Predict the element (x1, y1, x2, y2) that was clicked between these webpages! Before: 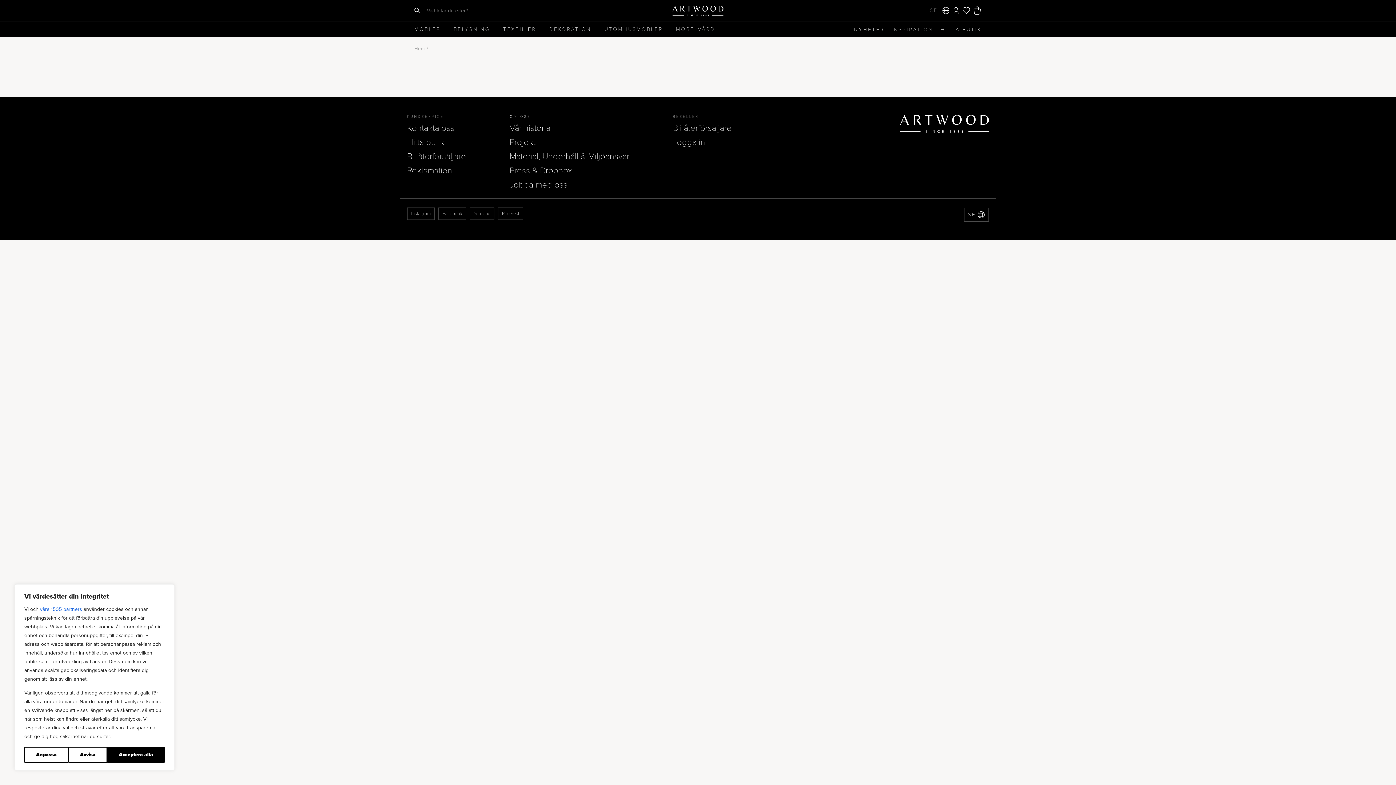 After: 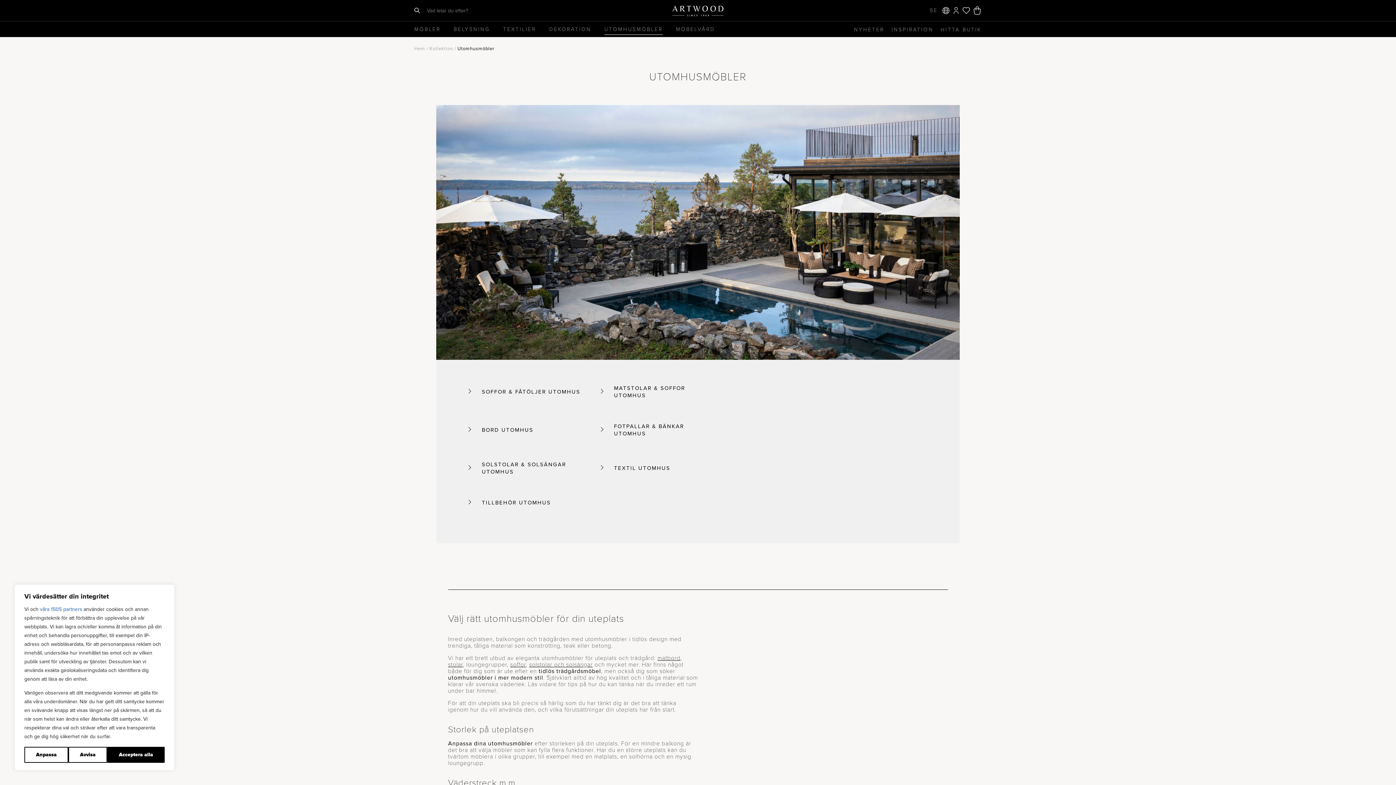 Action: label: UTOMHUSMÖBLER bbox: (604, 26, 663, 32)